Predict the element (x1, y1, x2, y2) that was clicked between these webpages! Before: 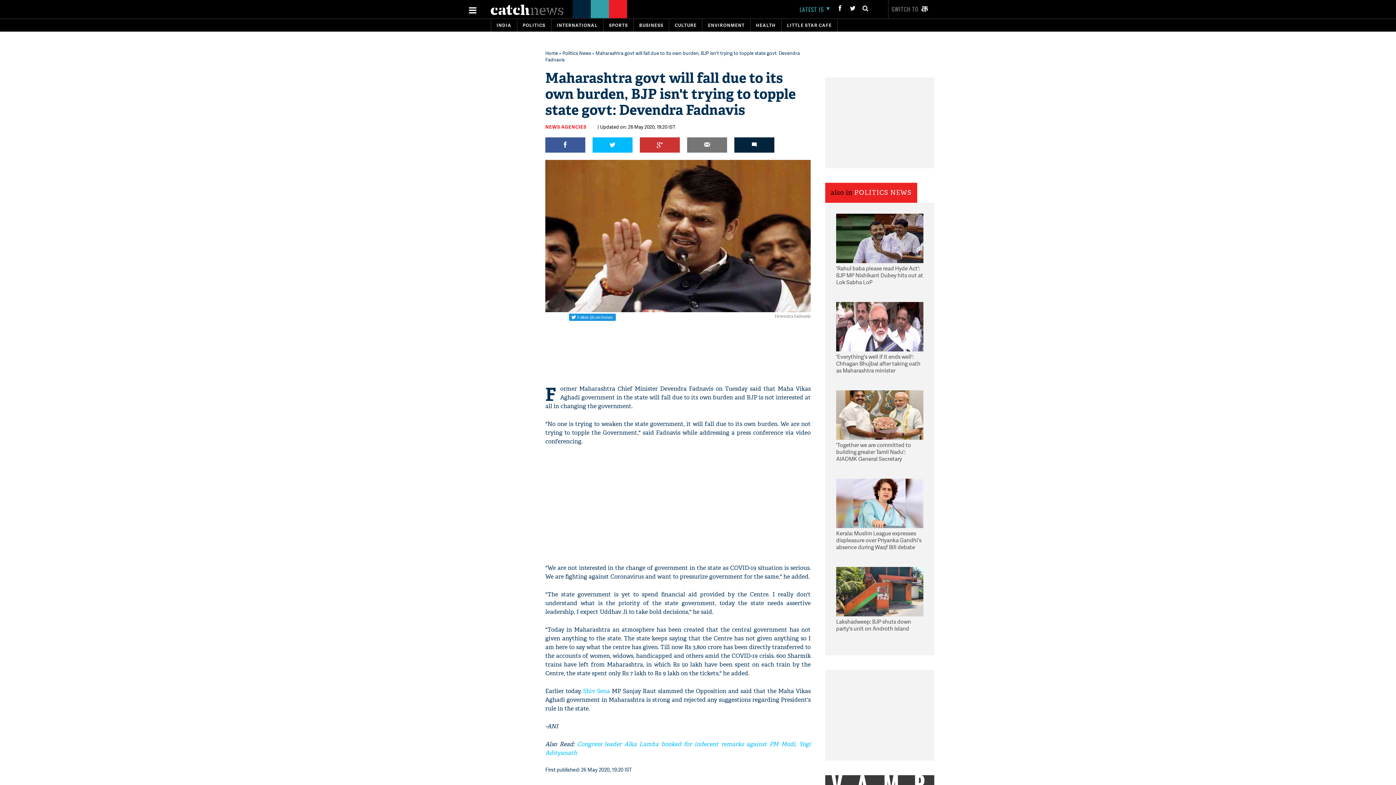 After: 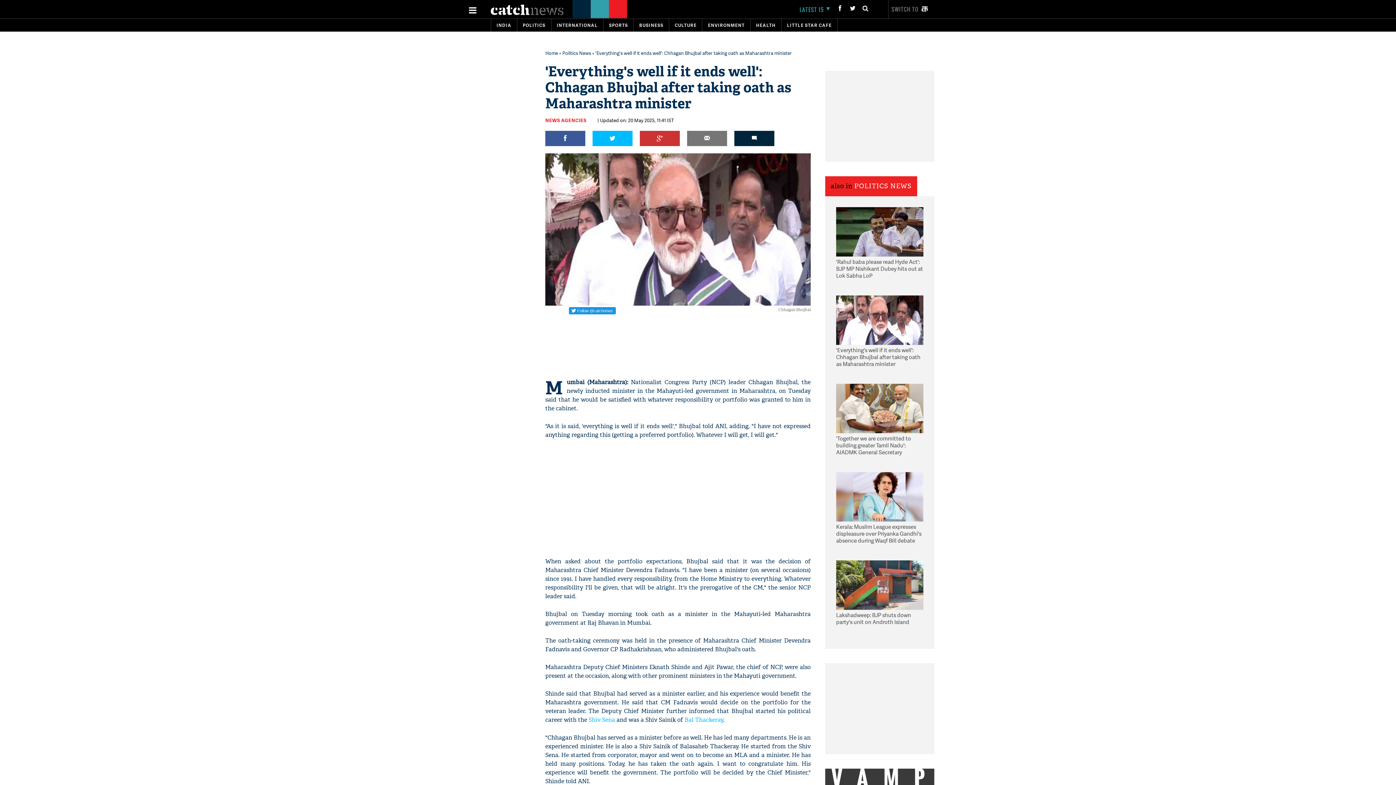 Action: bbox: (836, 353, 923, 375) label: 'Everything's well if it ends well': Chhagan Bhujbal after taking oath as Maharashtra minister